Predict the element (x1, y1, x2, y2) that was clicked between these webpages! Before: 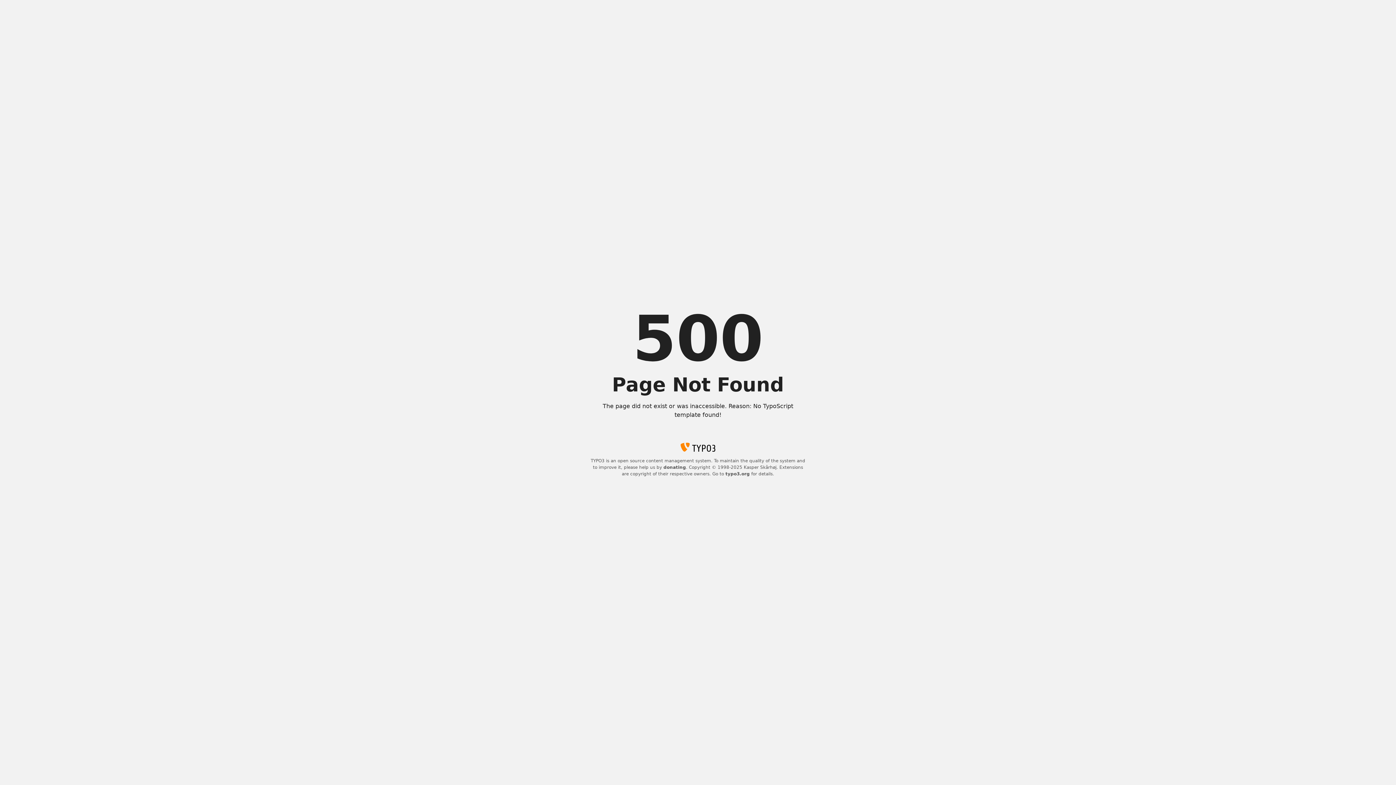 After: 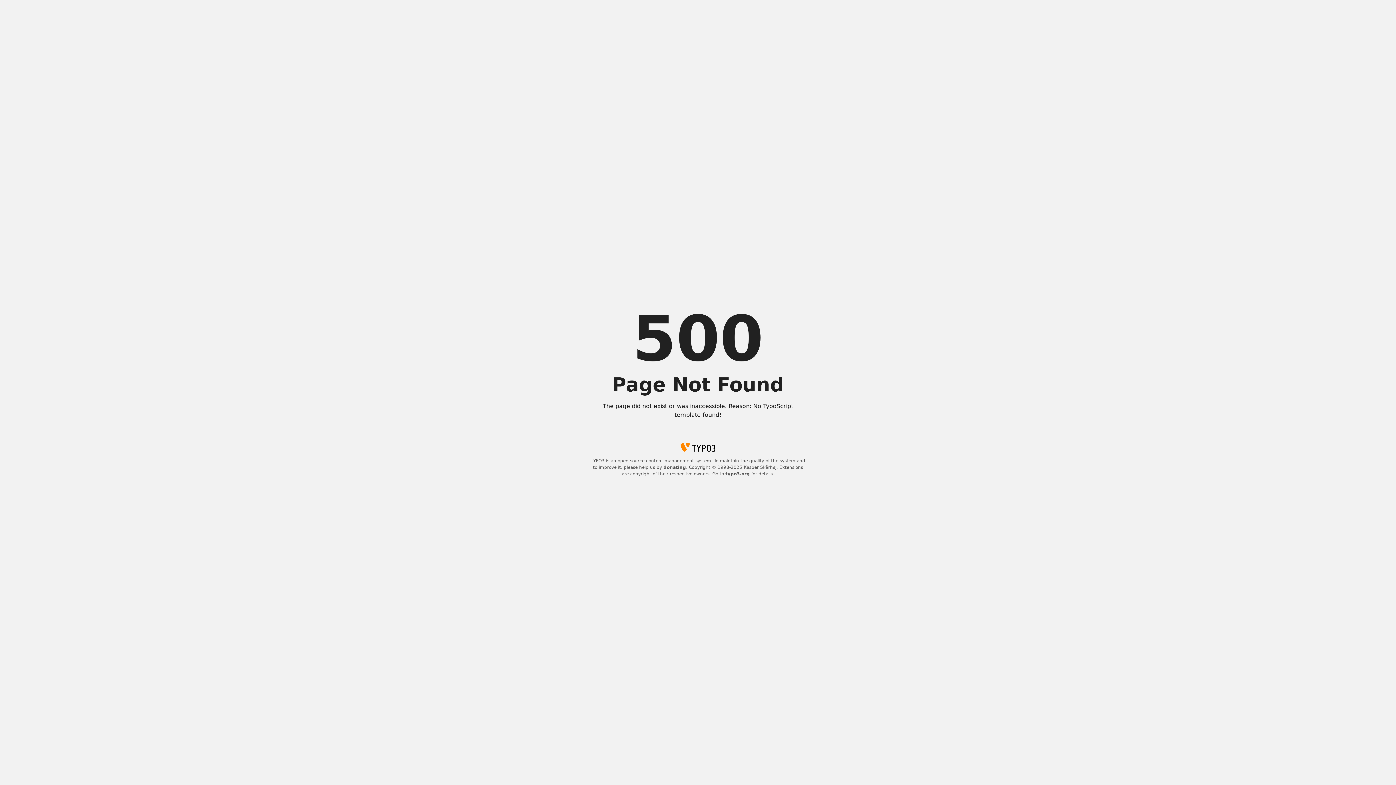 Action: label: typo3.org bbox: (725, 471, 750, 476)